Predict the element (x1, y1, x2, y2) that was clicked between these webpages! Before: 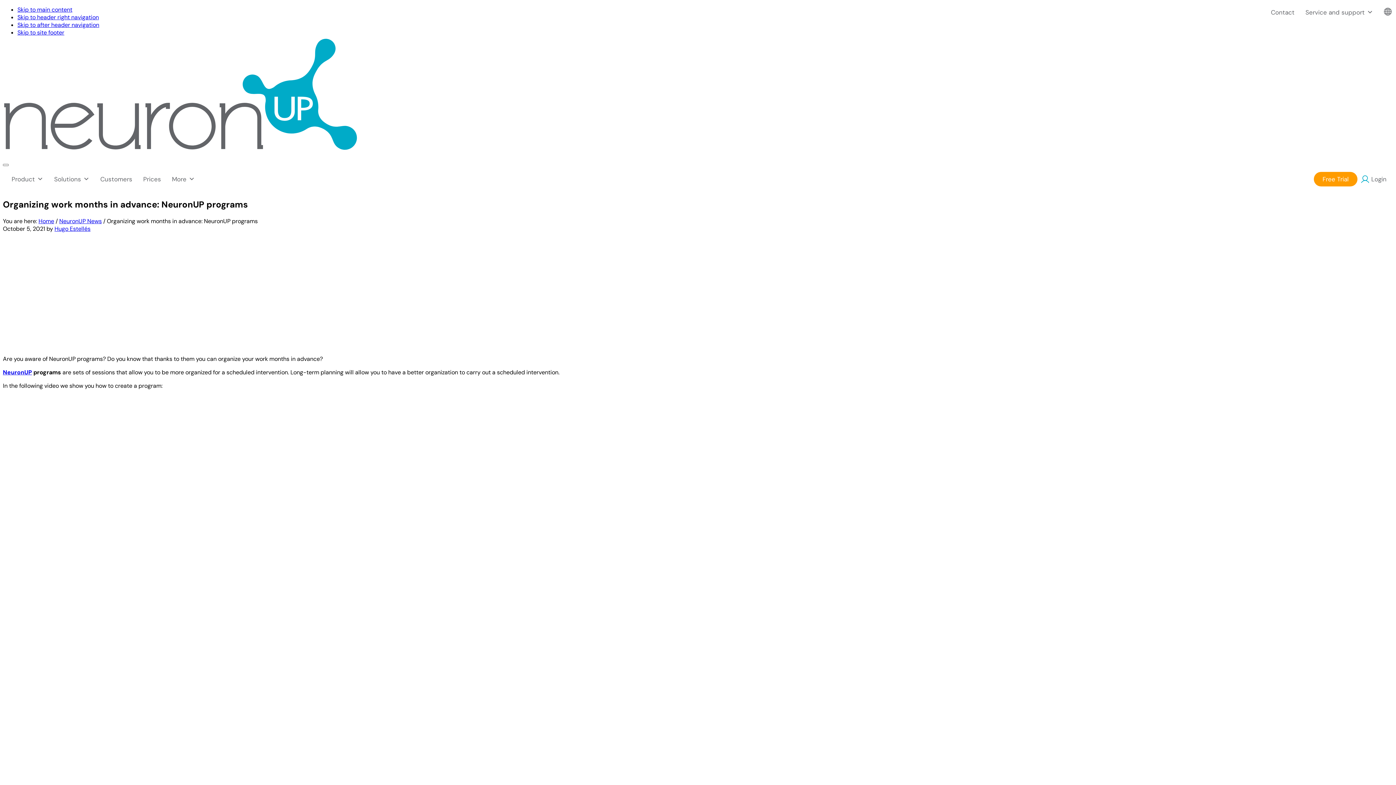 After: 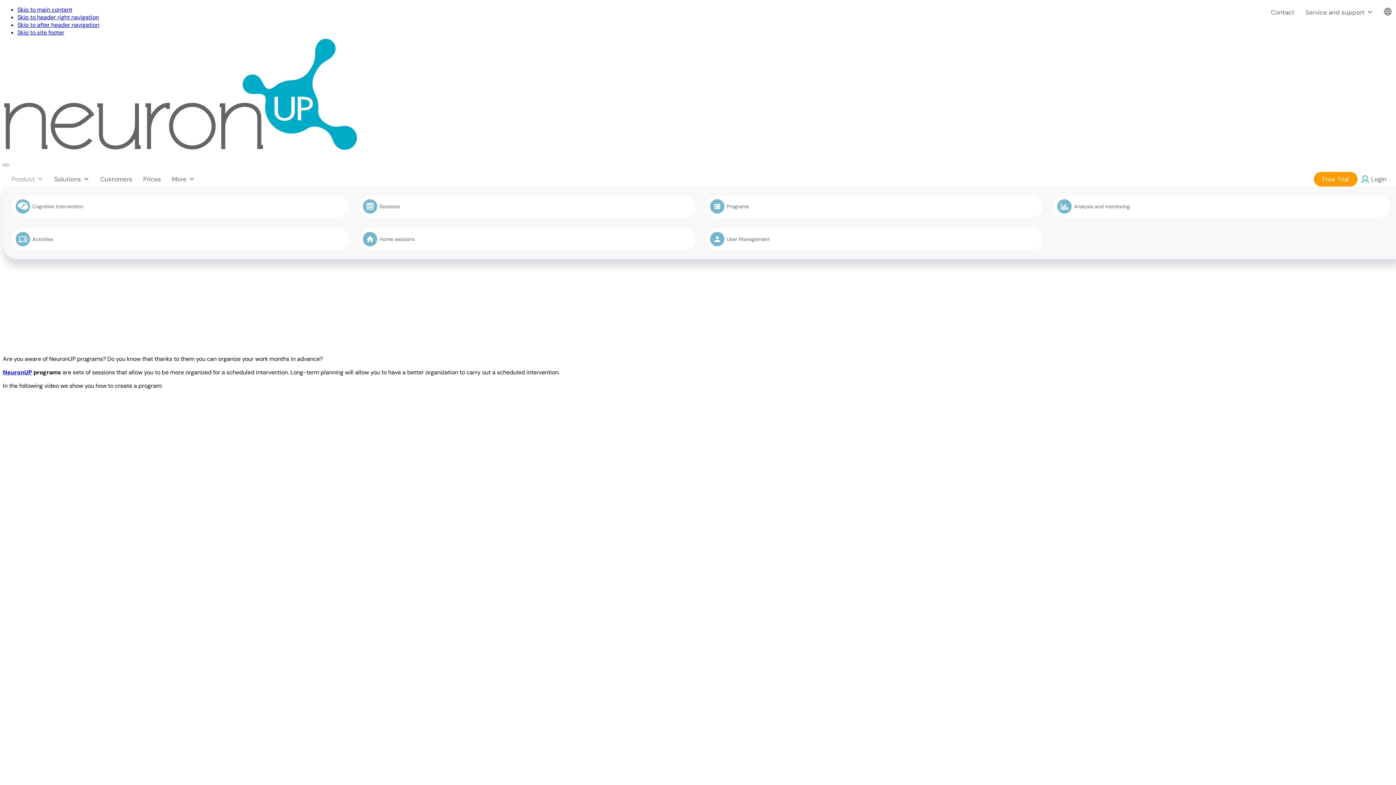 Action: bbox: (8, 172, 46, 186) label: Product